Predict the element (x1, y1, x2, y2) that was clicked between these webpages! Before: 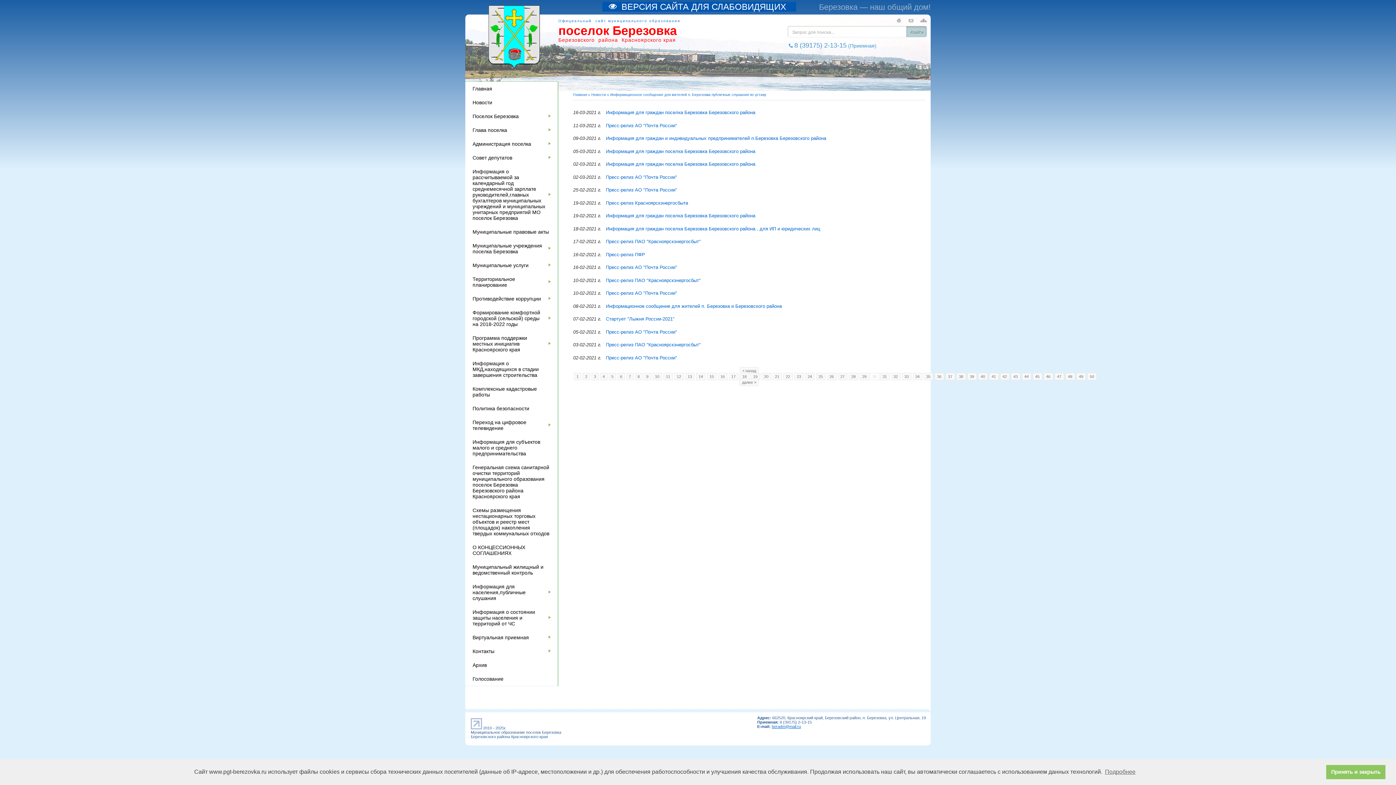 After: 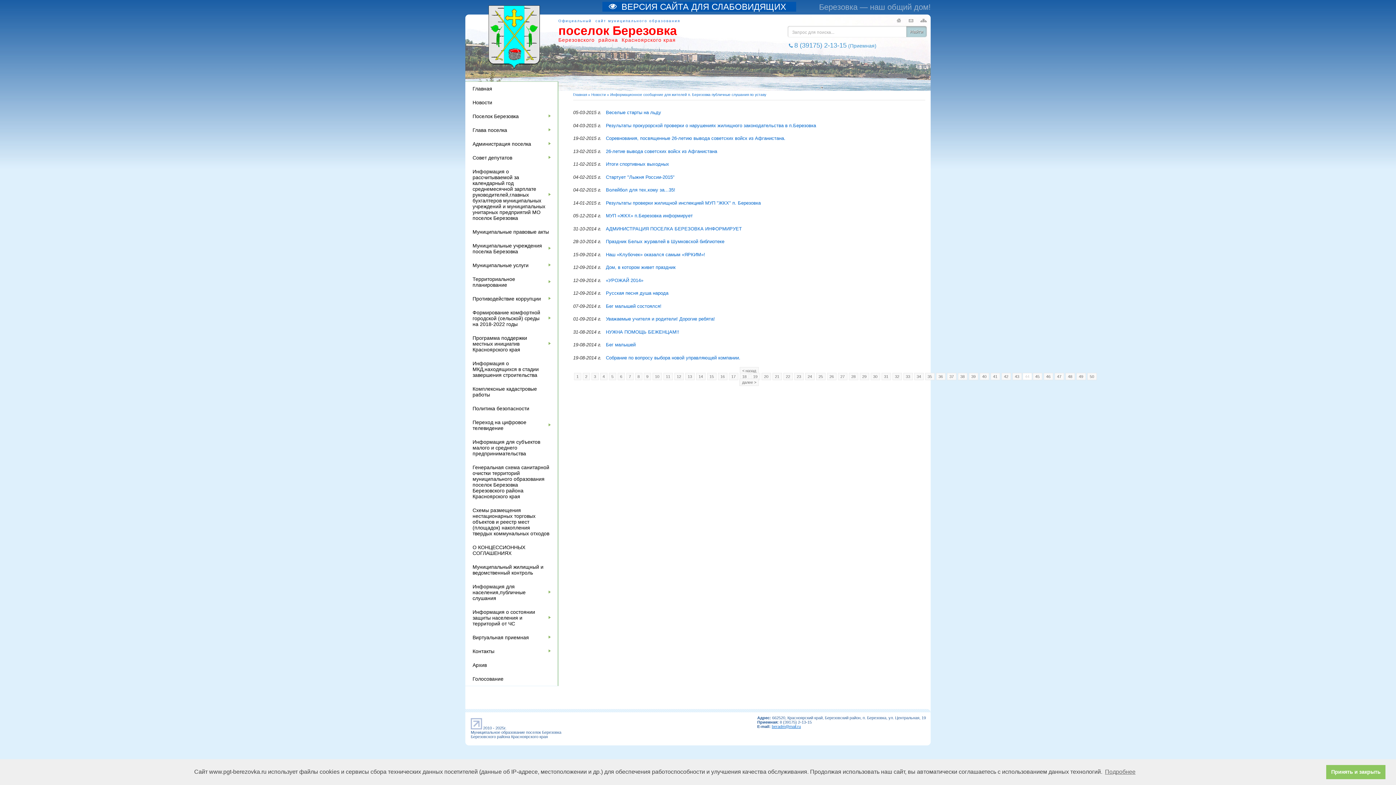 Action: bbox: (1022, 373, 1031, 380) label: 44